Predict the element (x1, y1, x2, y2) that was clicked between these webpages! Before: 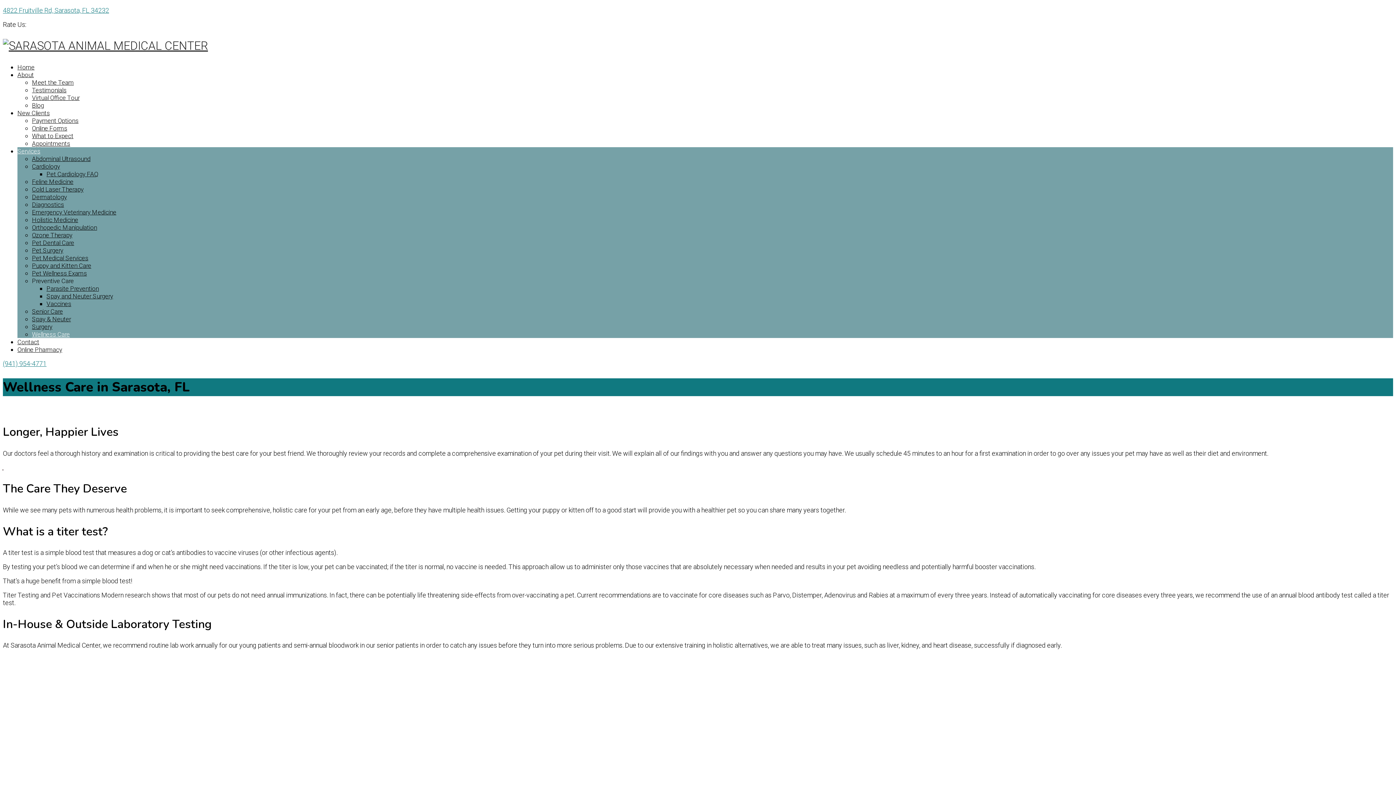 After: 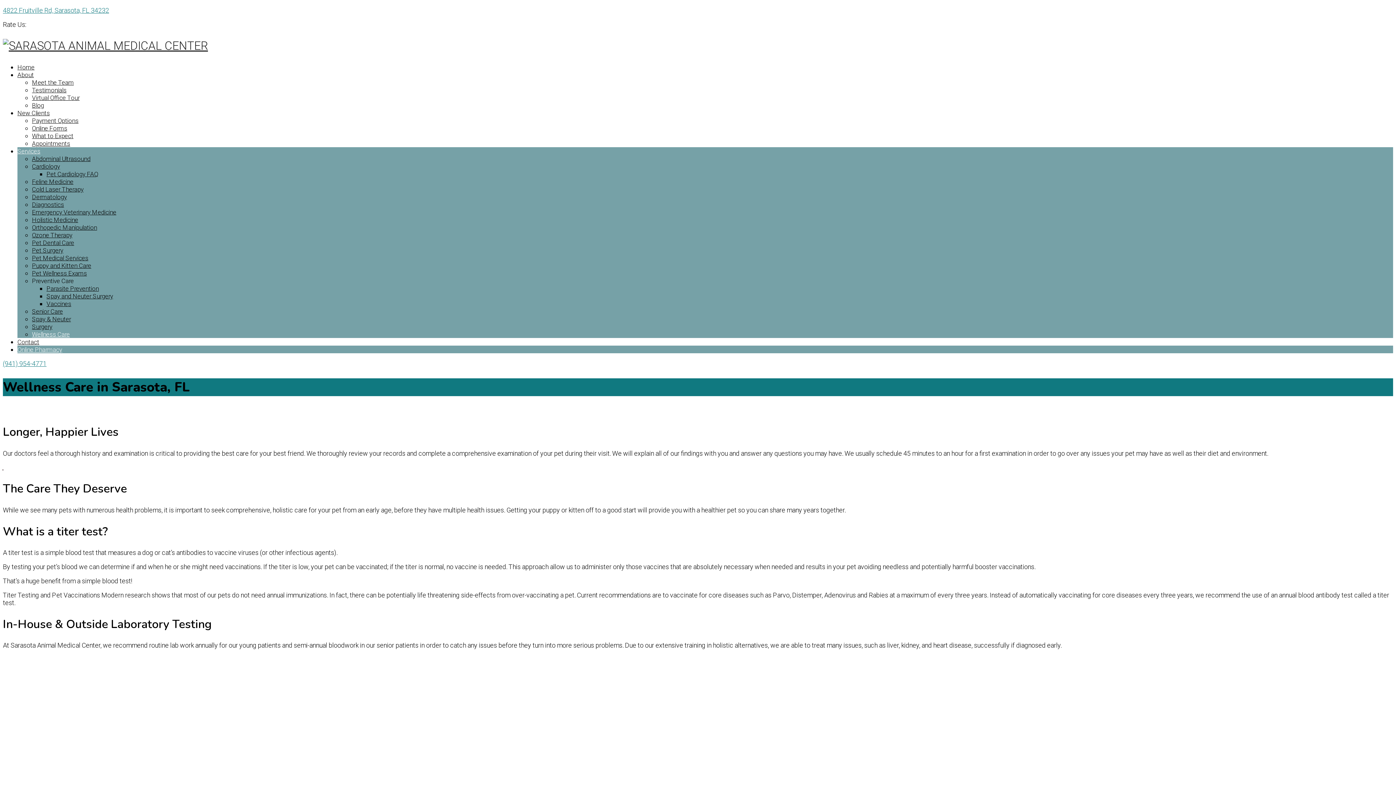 Action: bbox: (17, 346, 62, 353) label: Online Pharmacy